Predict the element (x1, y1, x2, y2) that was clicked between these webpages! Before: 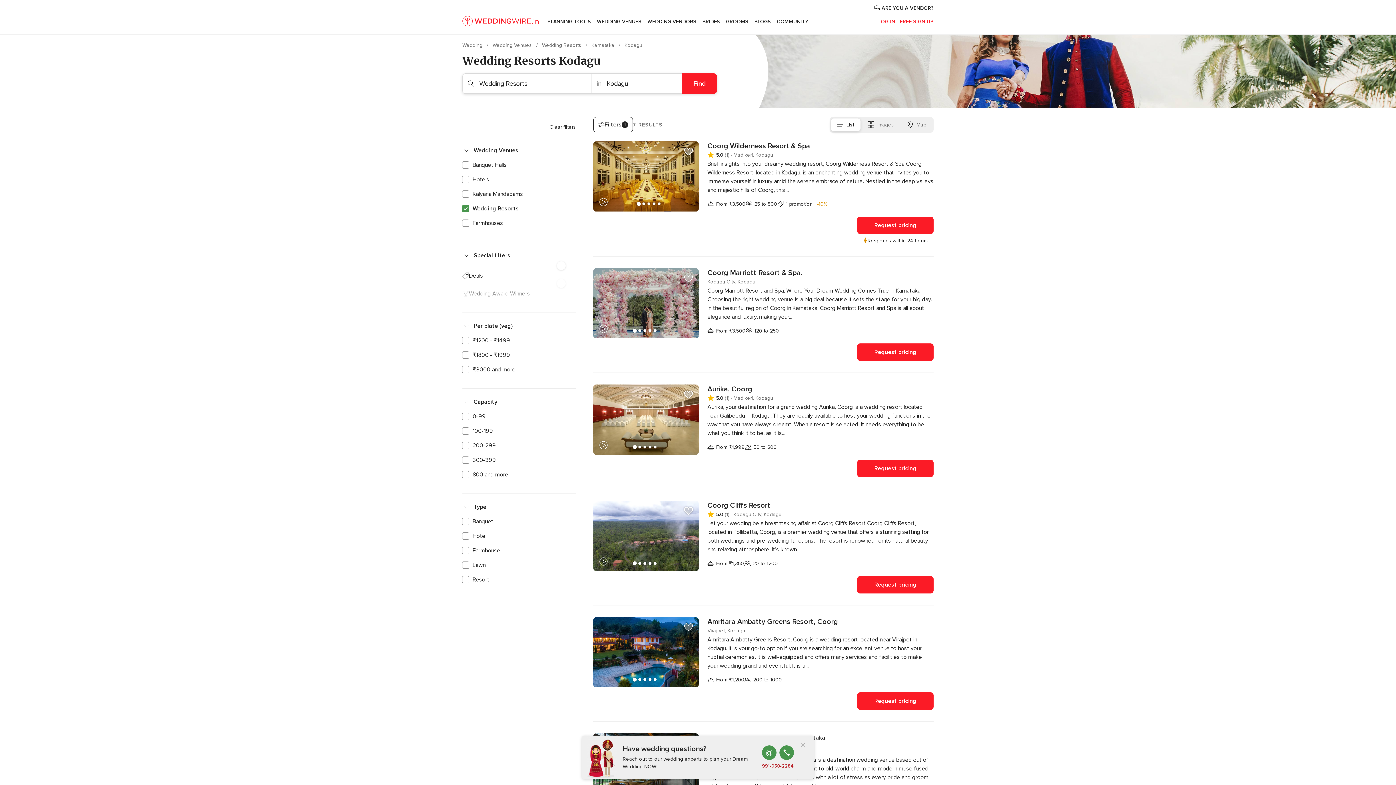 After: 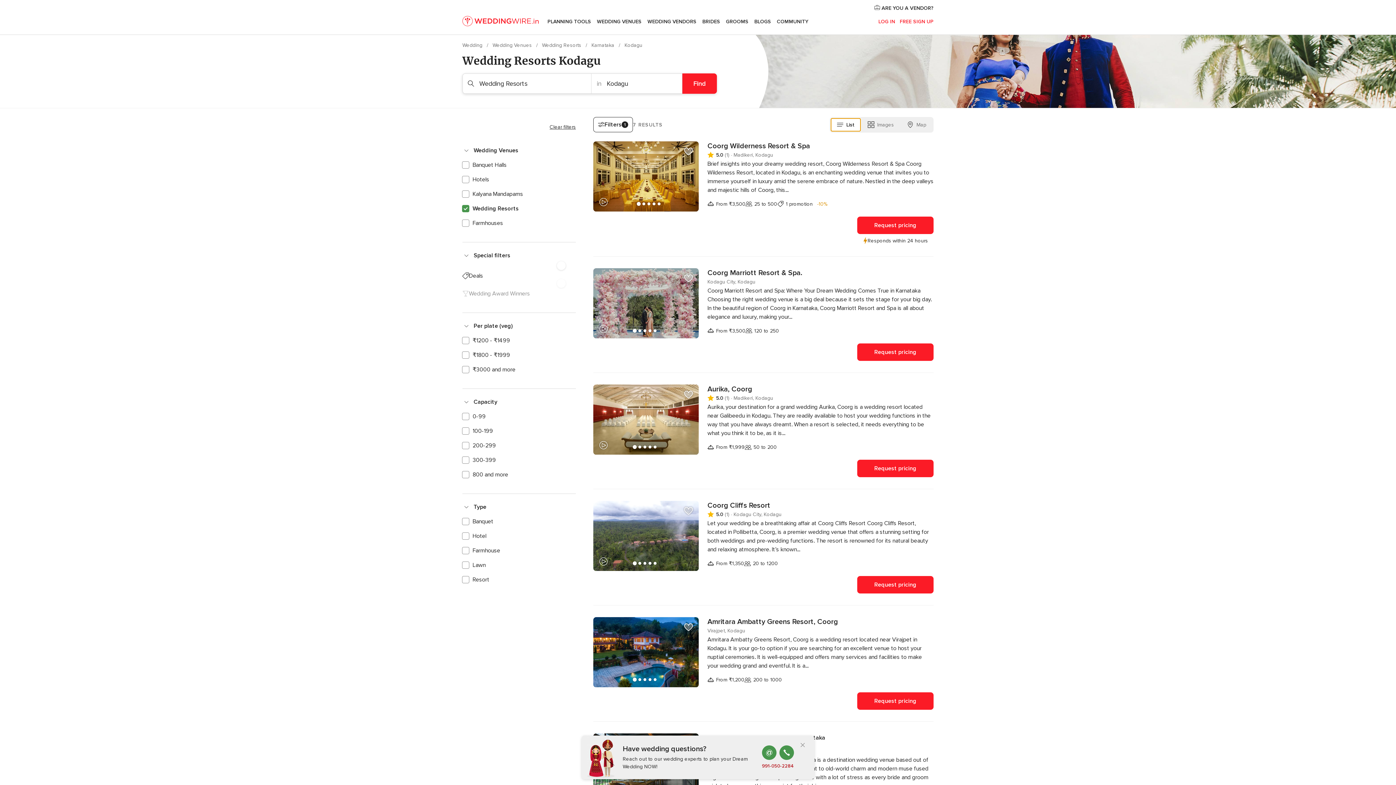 Action: label: List bbox: (831, 118, 860, 131)